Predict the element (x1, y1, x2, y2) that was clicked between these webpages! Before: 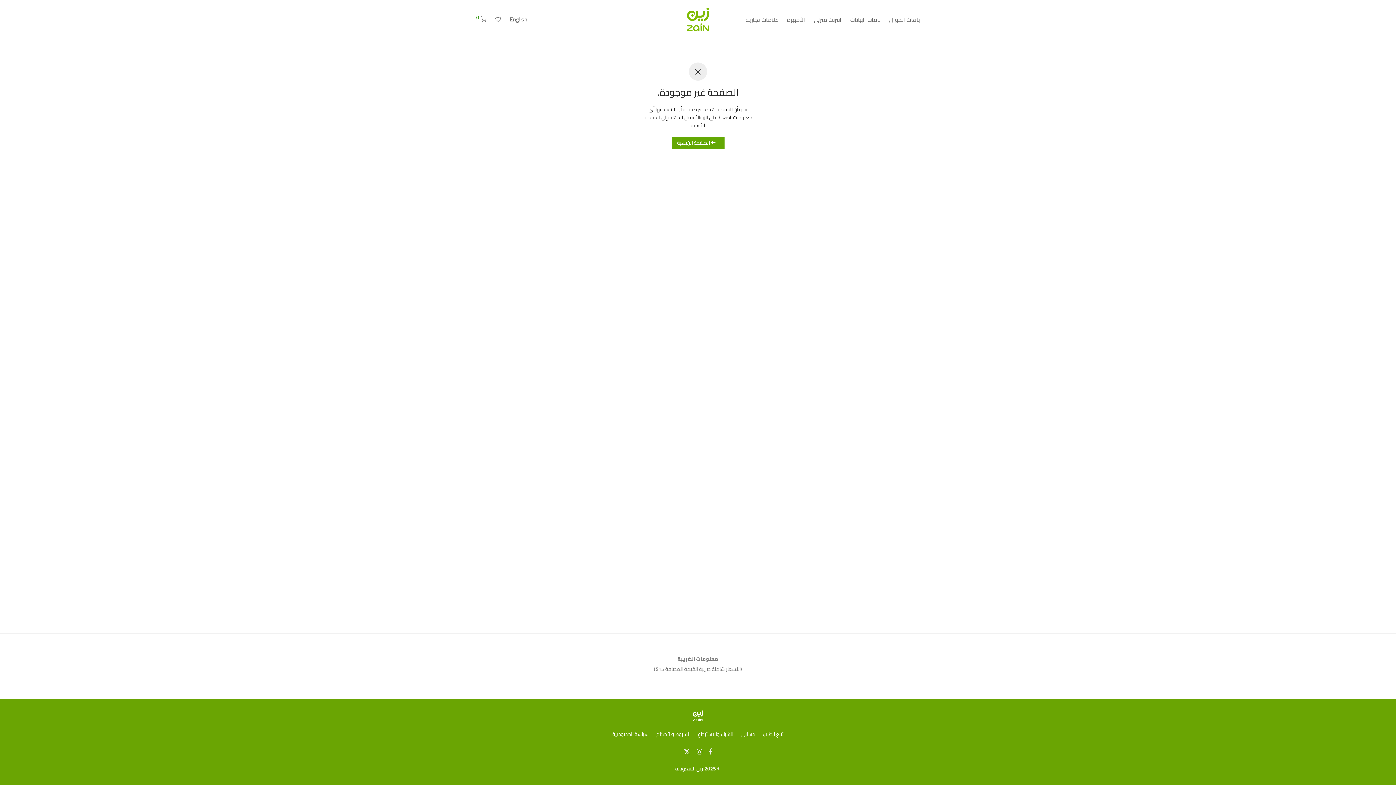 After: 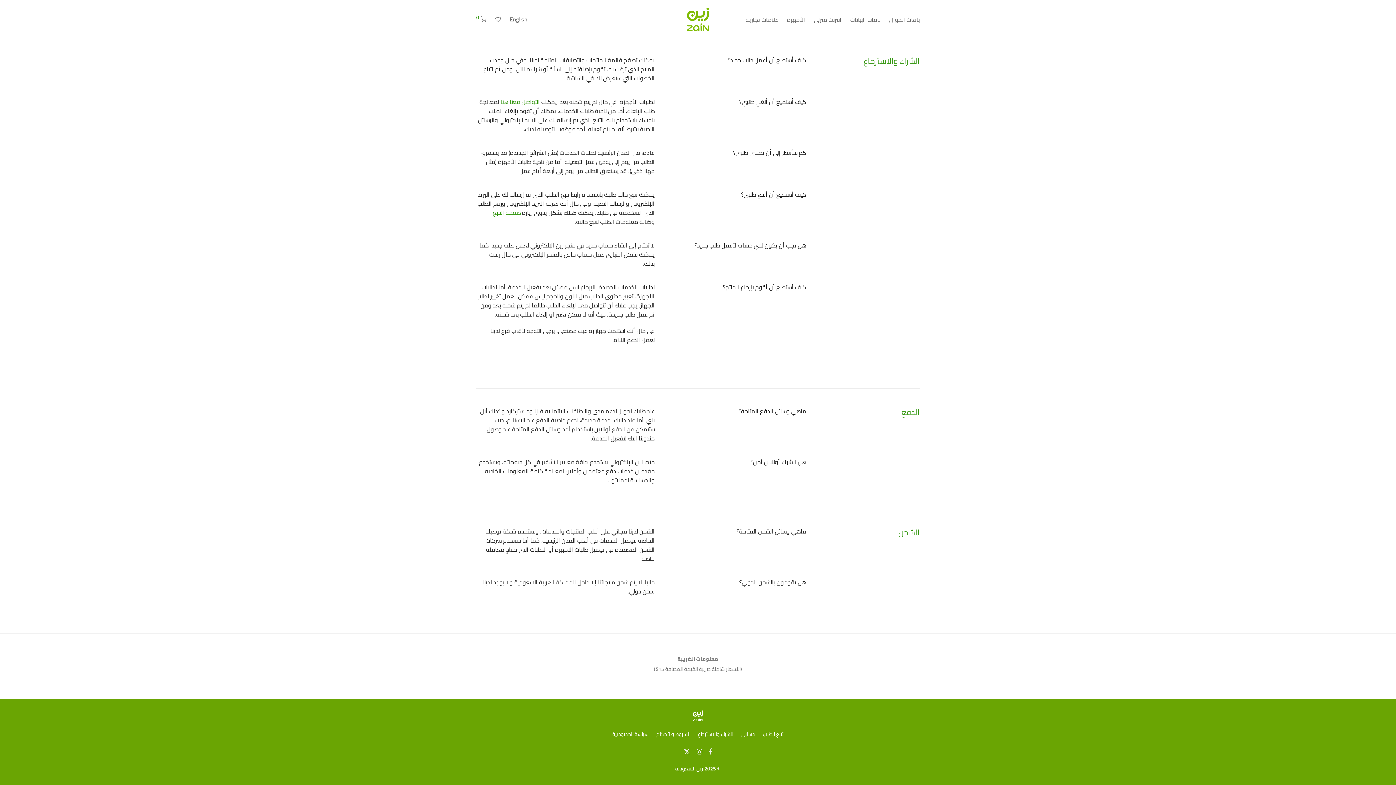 Action: bbox: (698, 728, 733, 739) label: الشراء والاسترجاع